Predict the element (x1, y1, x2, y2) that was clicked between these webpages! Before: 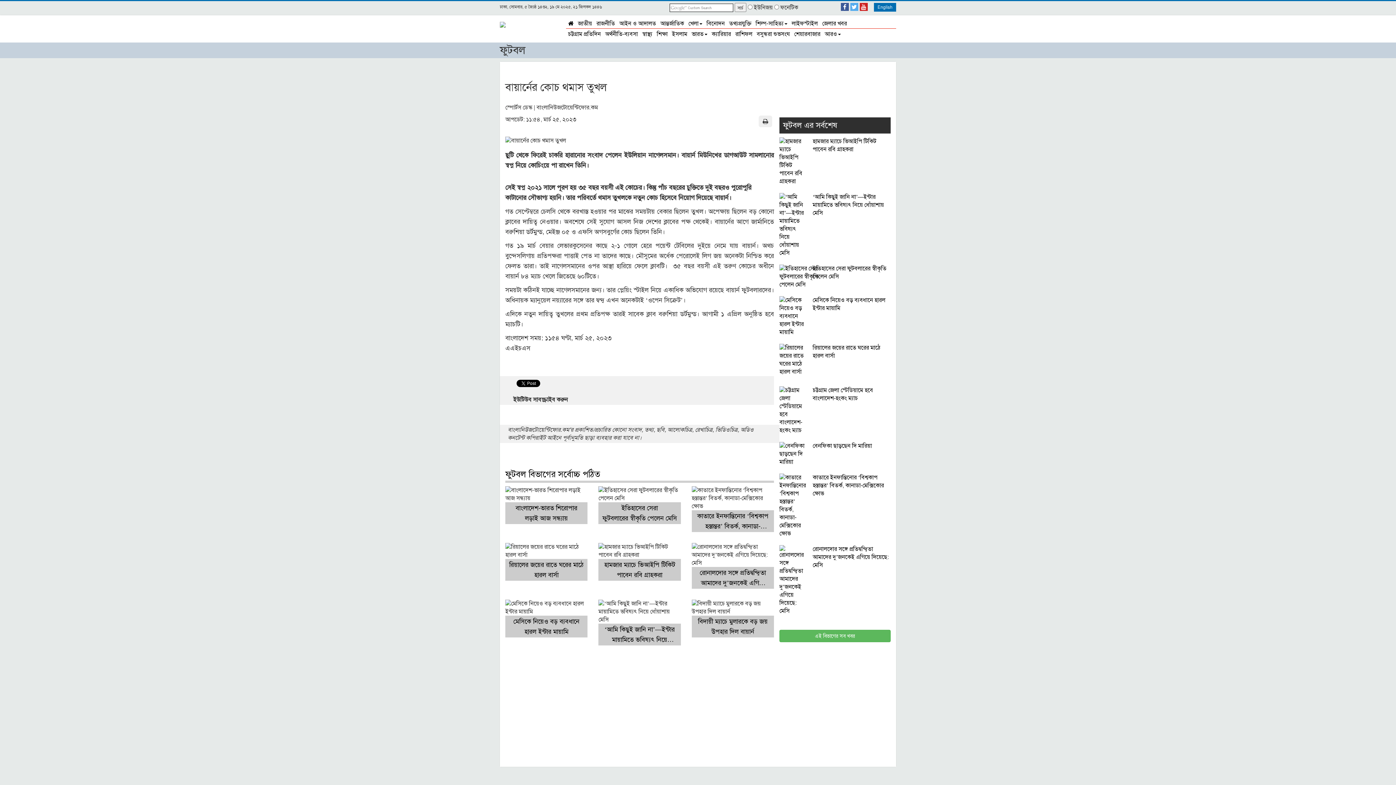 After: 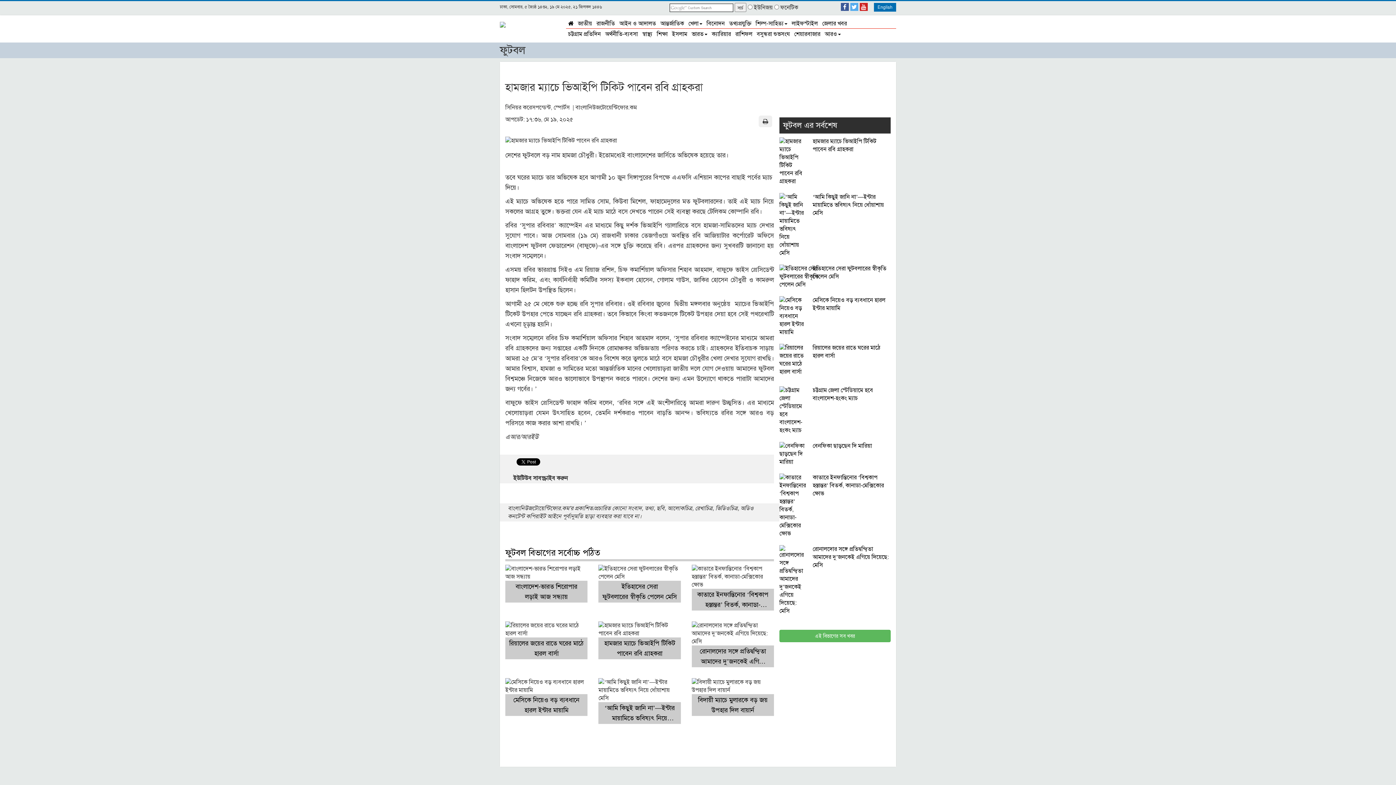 Action: bbox: (598, 558, 680, 579) label: হামজার ম্যাচে ভিআইপি টিকিট পাবেন রবি গ্রাহকরা